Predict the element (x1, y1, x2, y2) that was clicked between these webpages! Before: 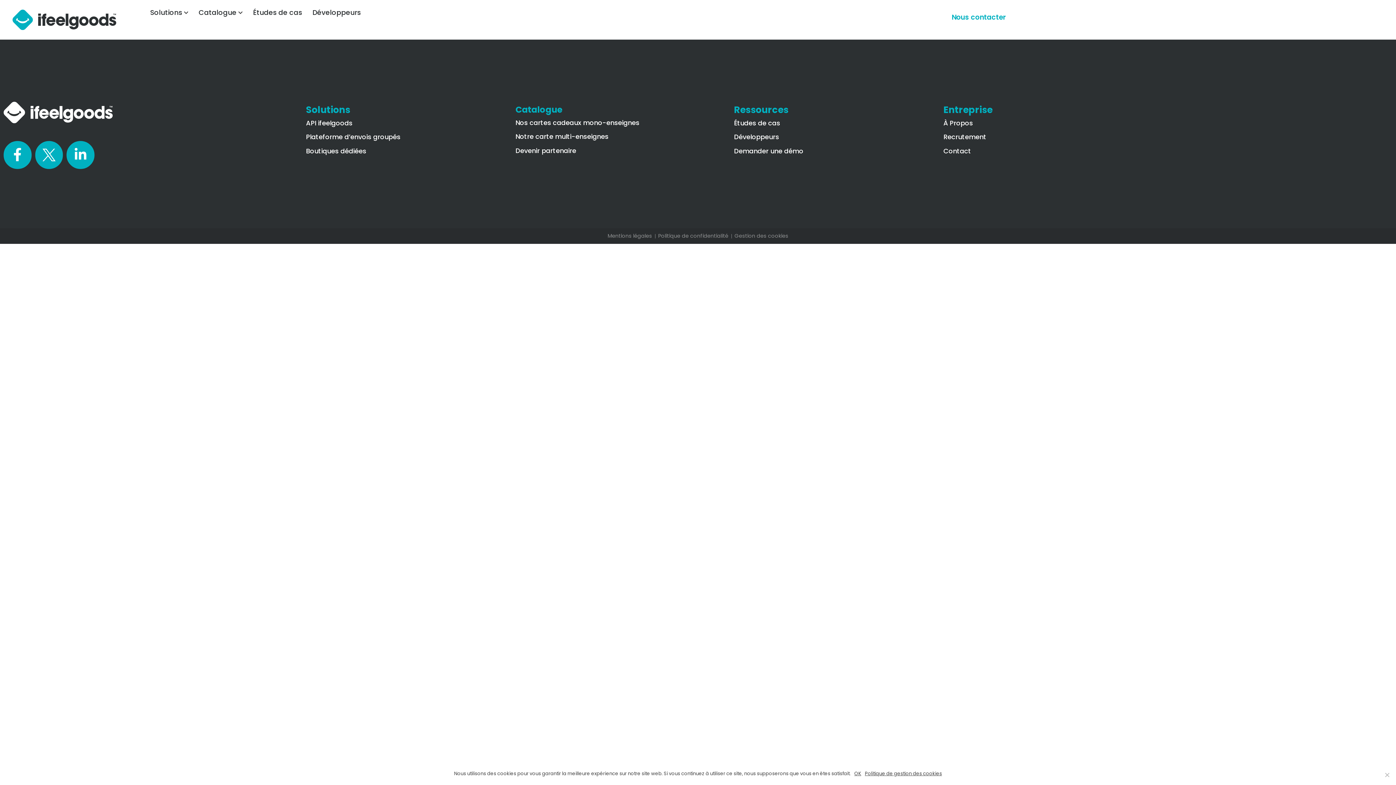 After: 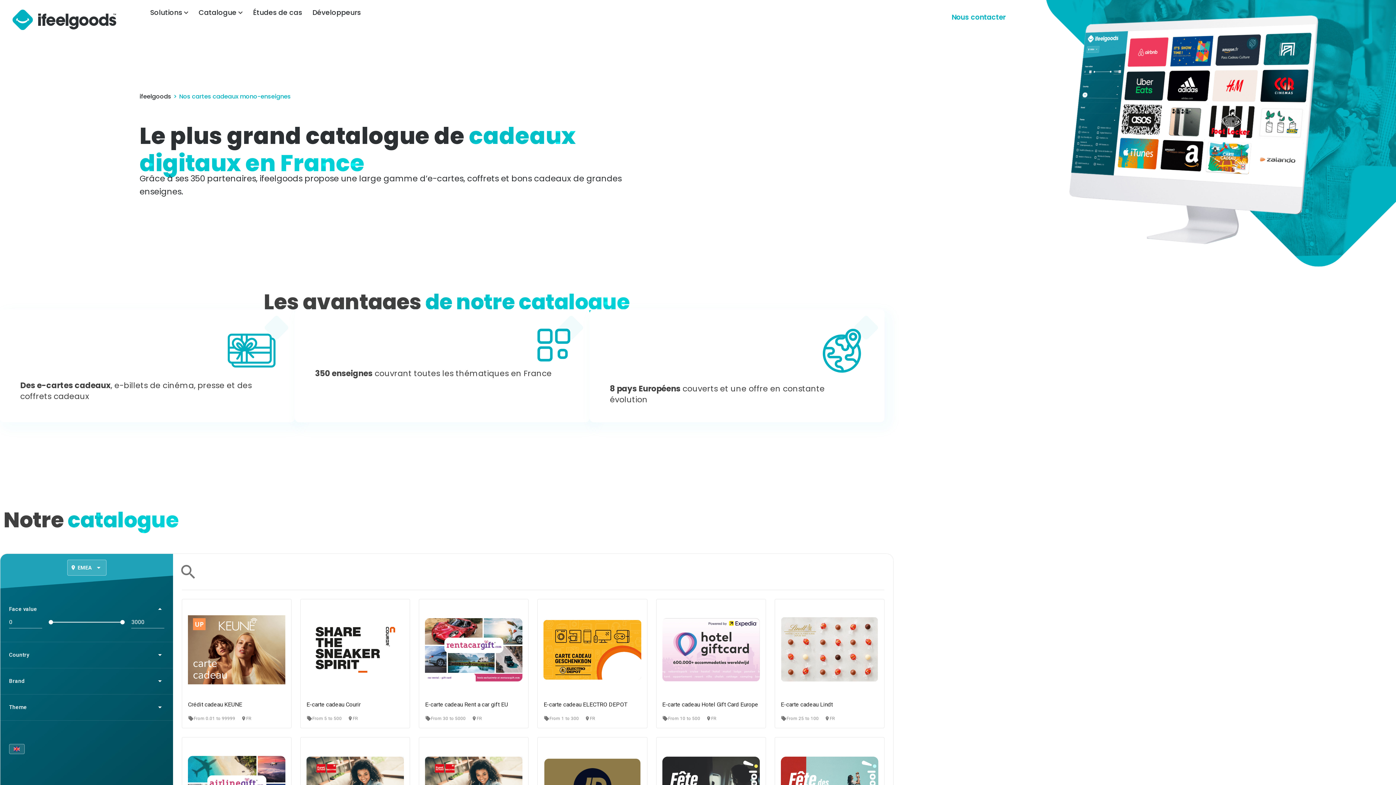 Action: bbox: (515, 115, 726, 129) label: Nos cartes cadeaux mono-enseignes